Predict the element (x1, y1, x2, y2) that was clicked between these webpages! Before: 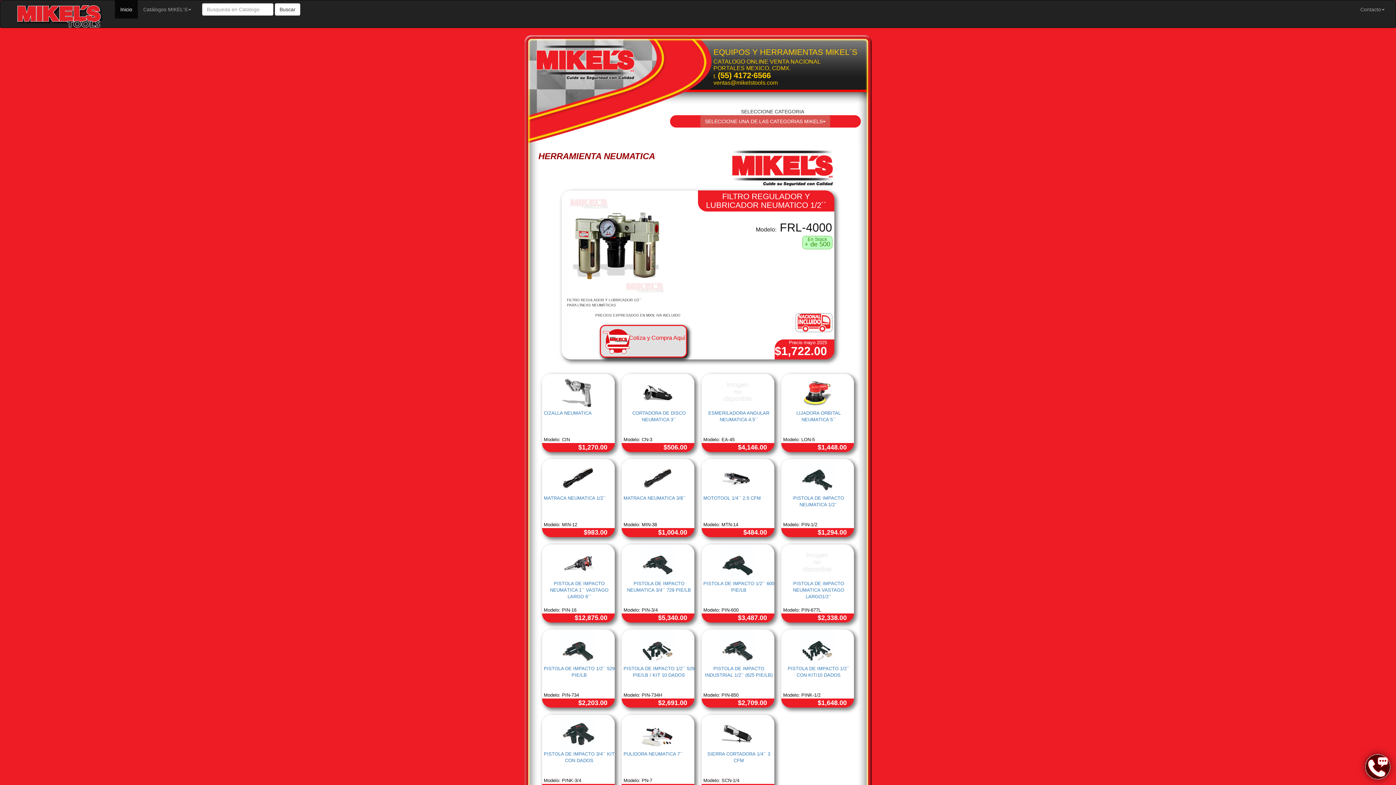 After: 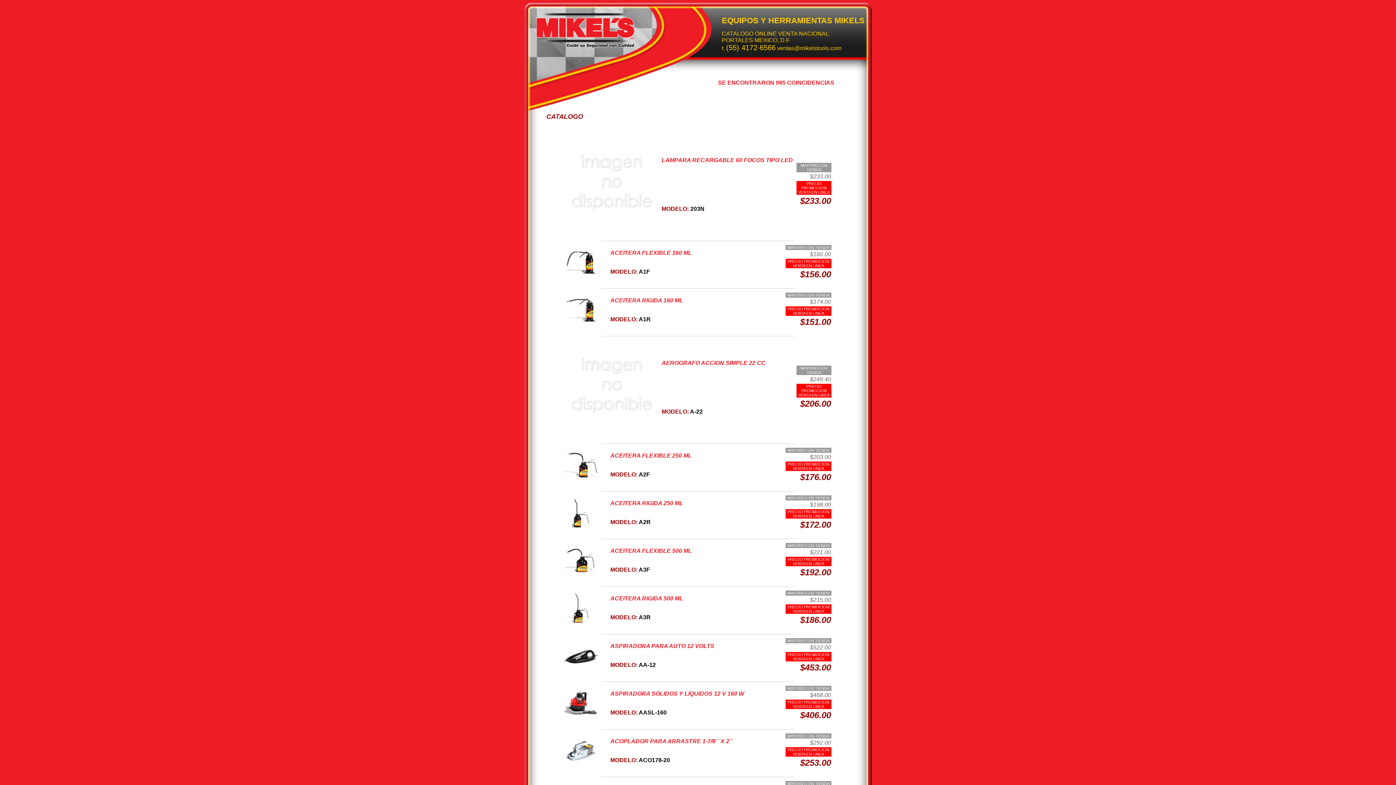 Action: label: Buscar bbox: (274, 3, 300, 15)